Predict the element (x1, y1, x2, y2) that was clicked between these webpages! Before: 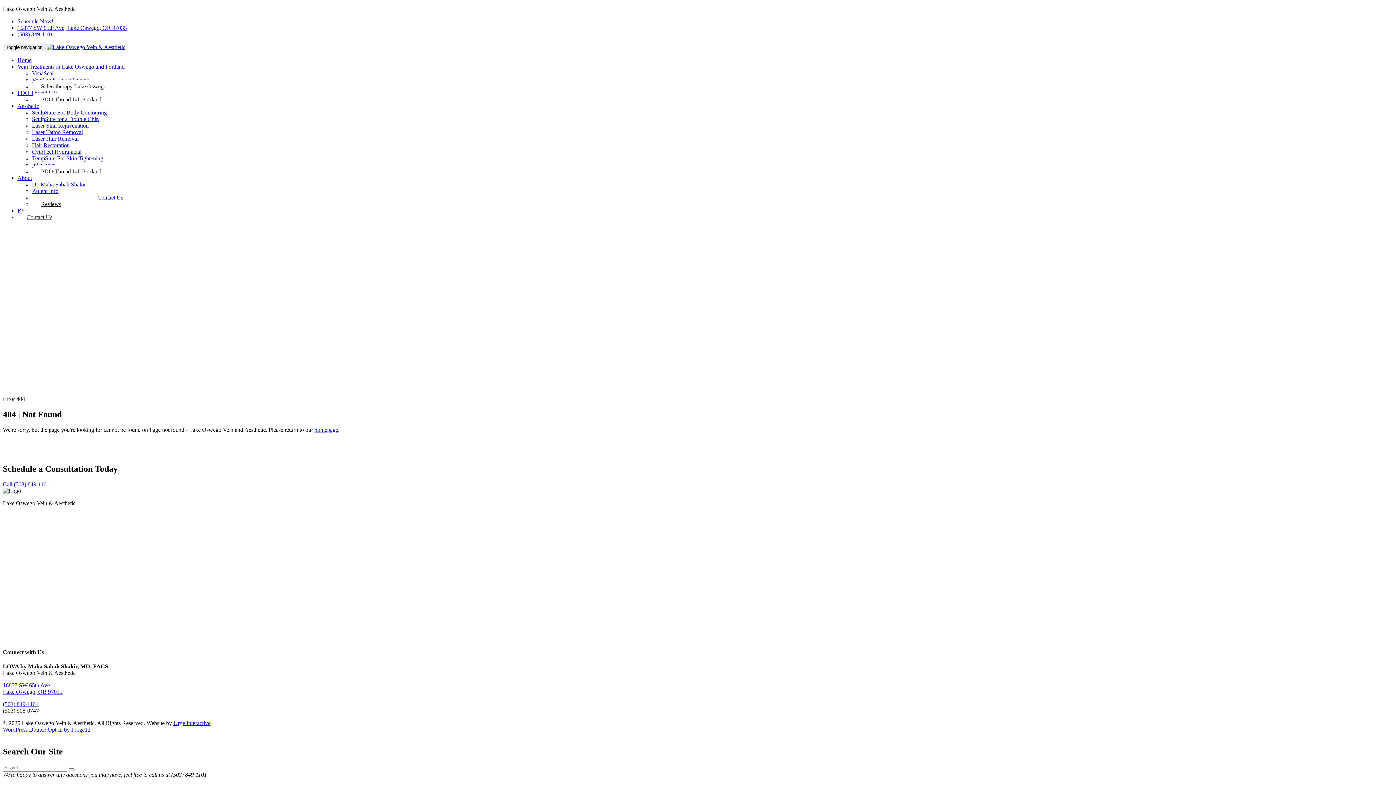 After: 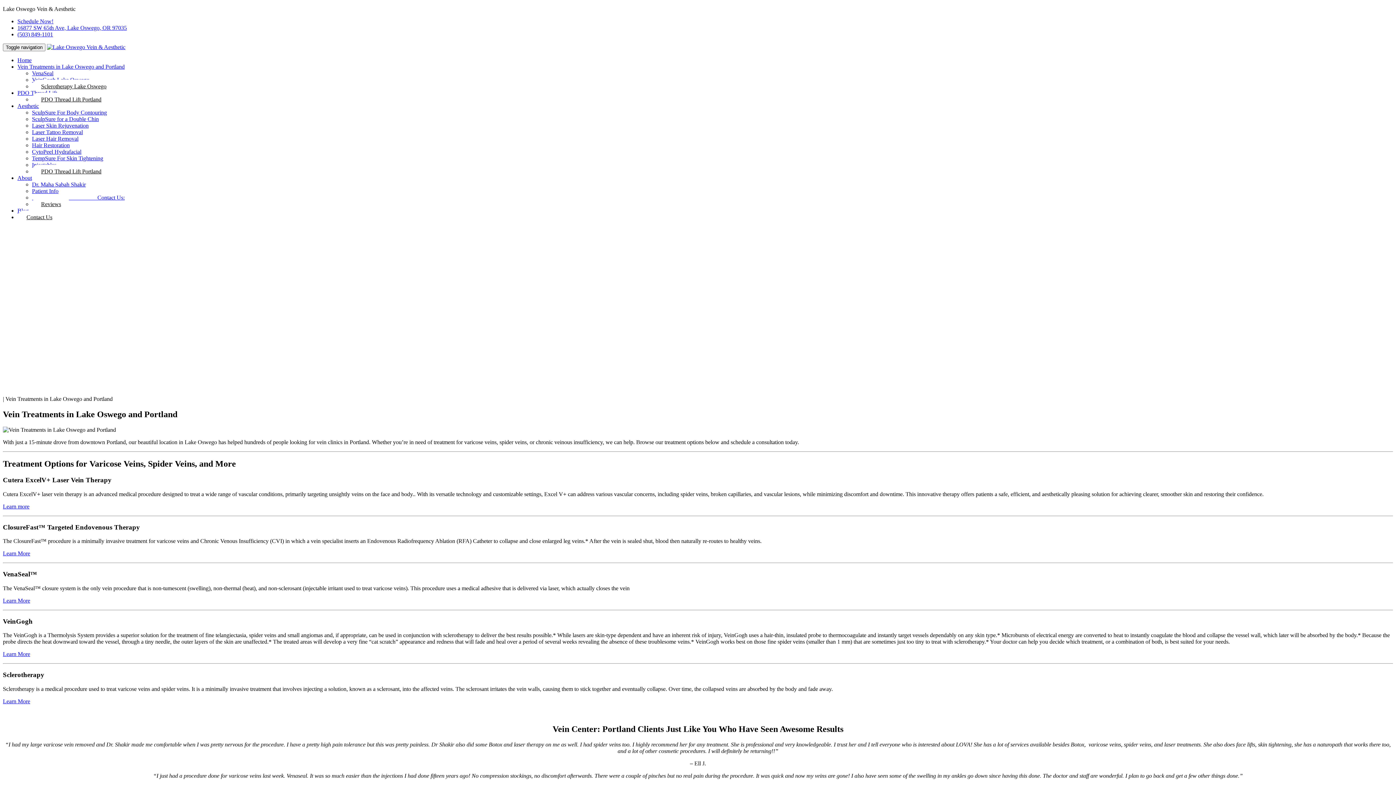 Action: bbox: (17, 63, 124, 69) label: Vein Treatments in Lake Oswego and Portland